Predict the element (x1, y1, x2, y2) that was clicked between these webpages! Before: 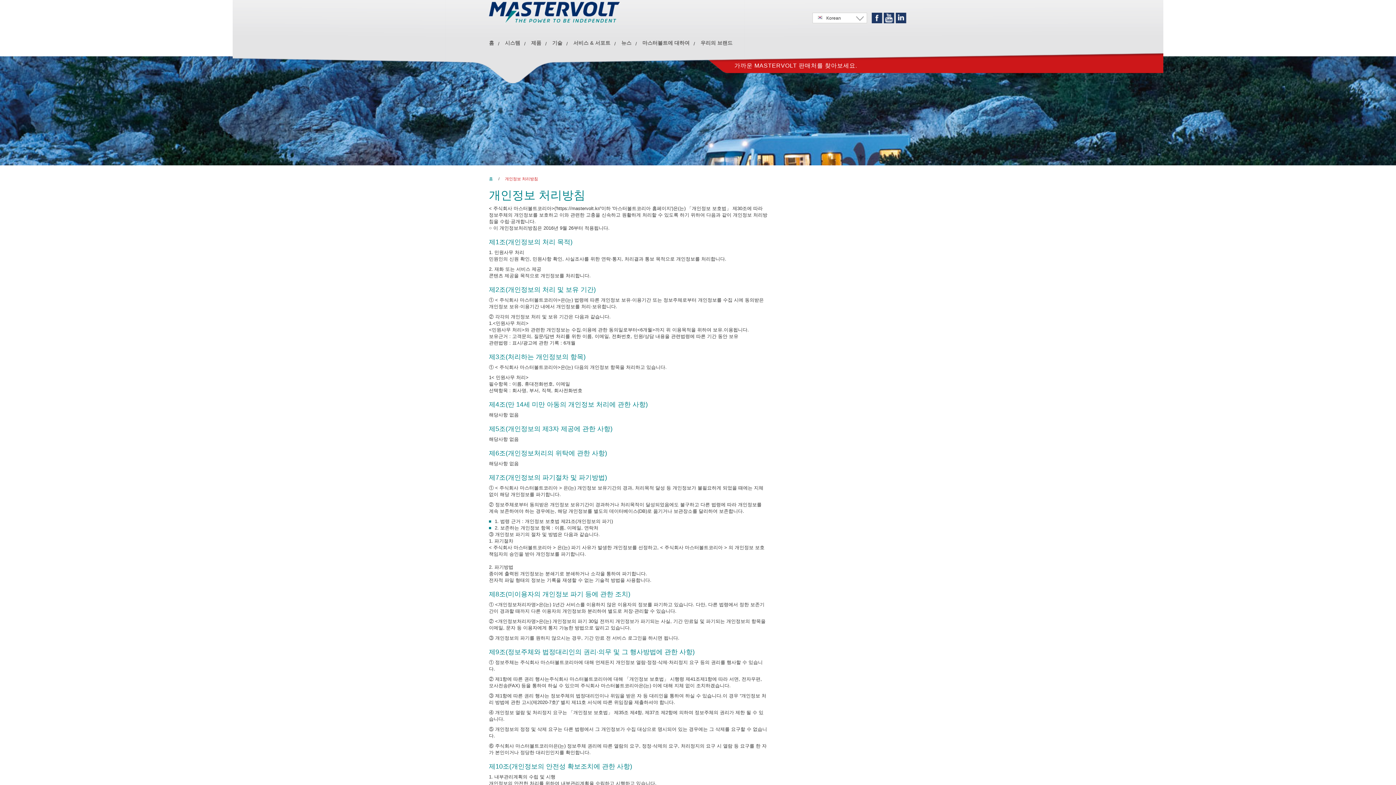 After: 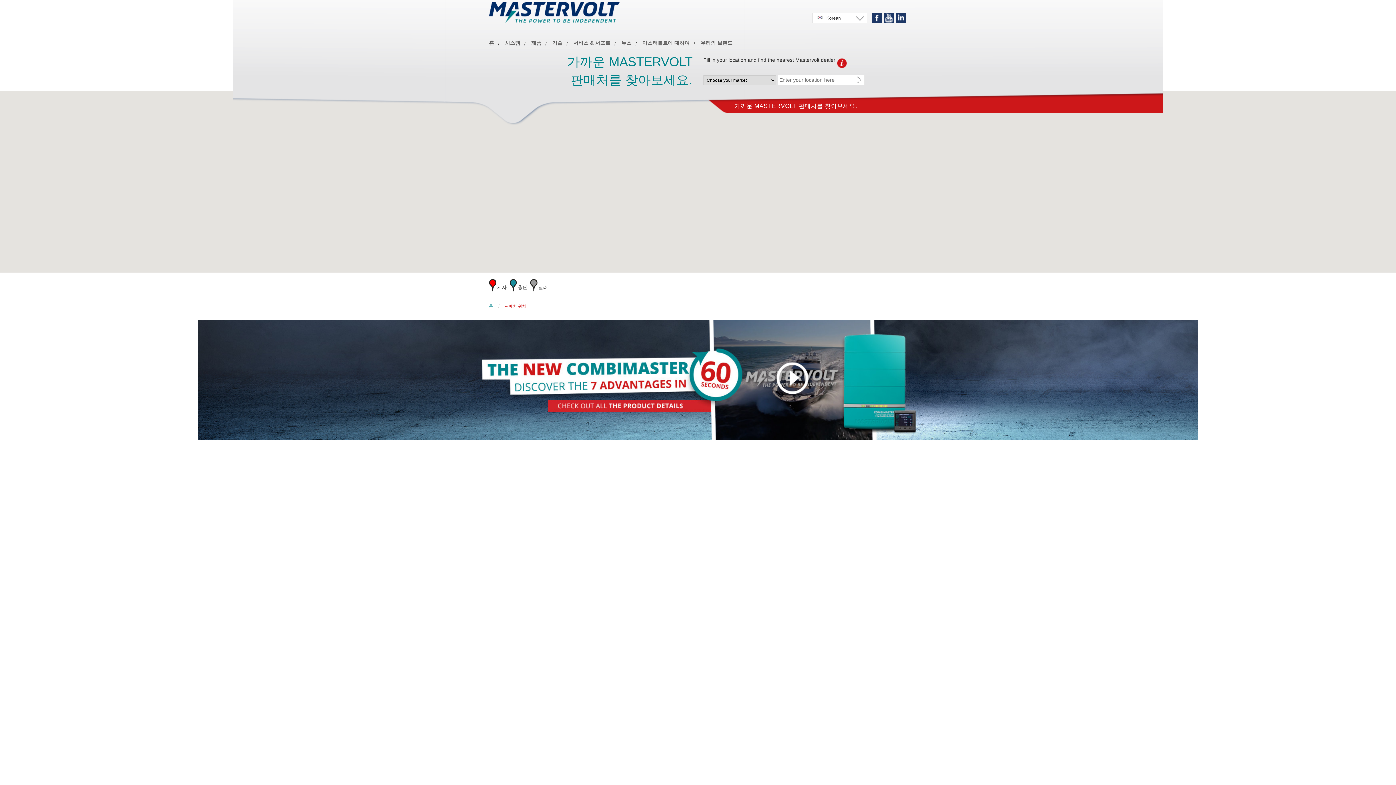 Action: label: 가까운 MASTERVOLT 판매처를 찾아보세요. bbox: (734, 62, 857, 68)